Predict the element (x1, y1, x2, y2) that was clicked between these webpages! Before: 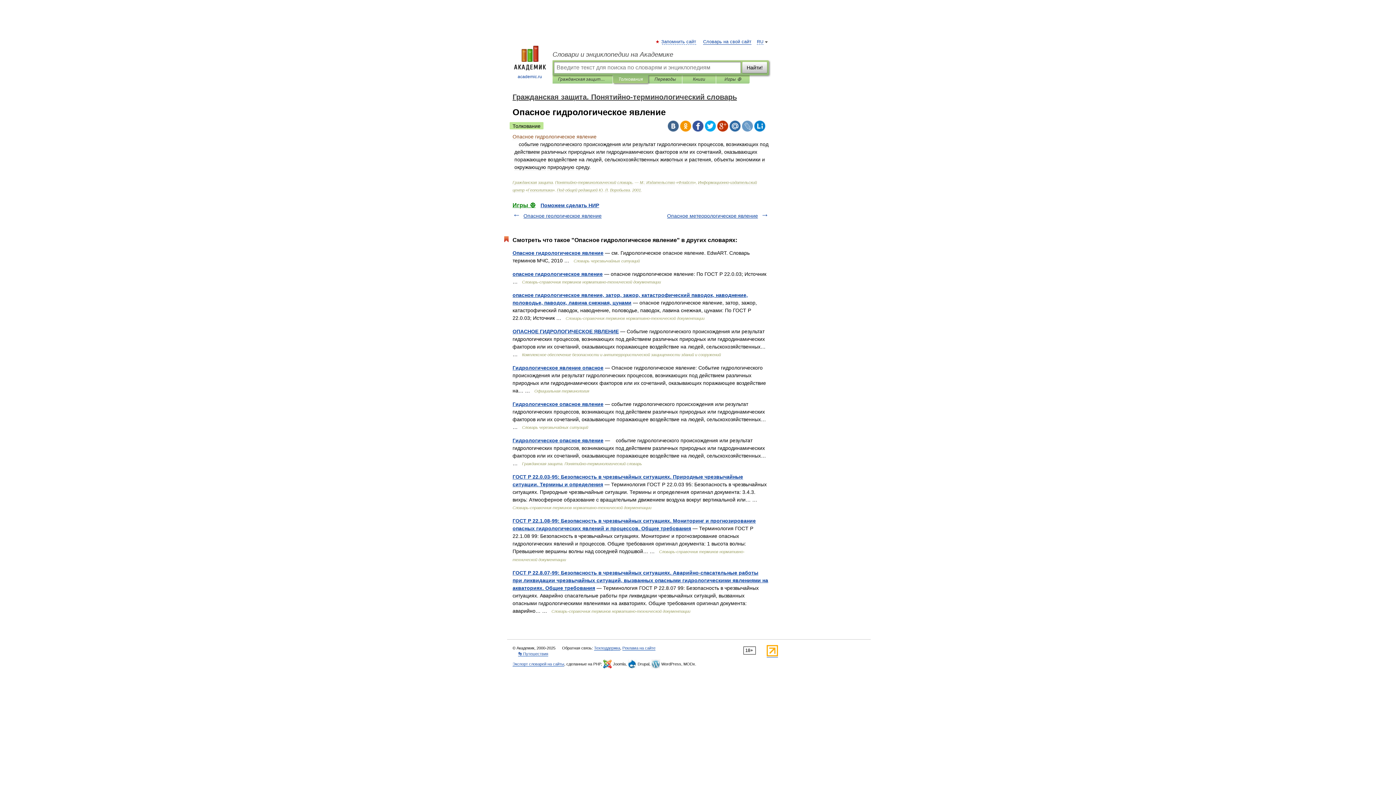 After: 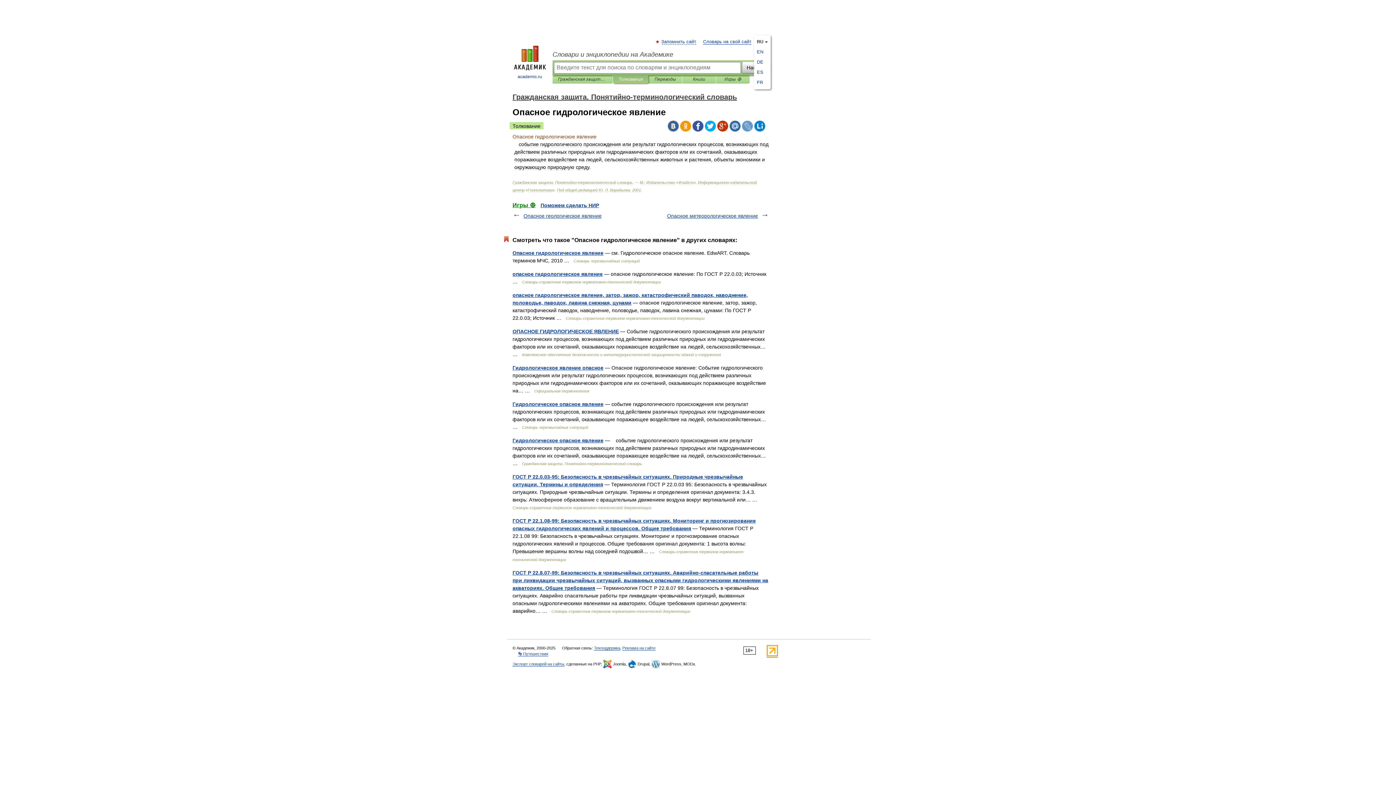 Action: bbox: (757, 39, 763, 44) label: RU